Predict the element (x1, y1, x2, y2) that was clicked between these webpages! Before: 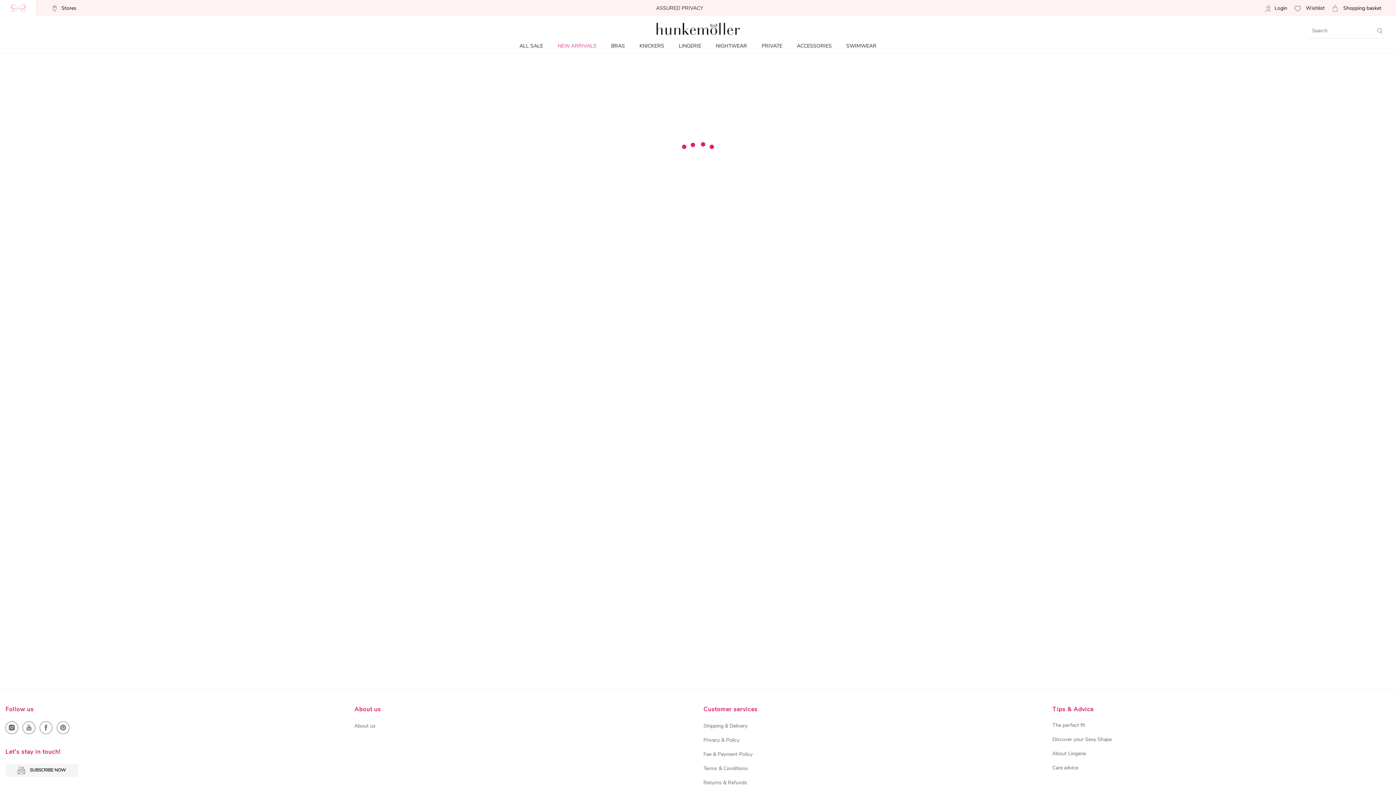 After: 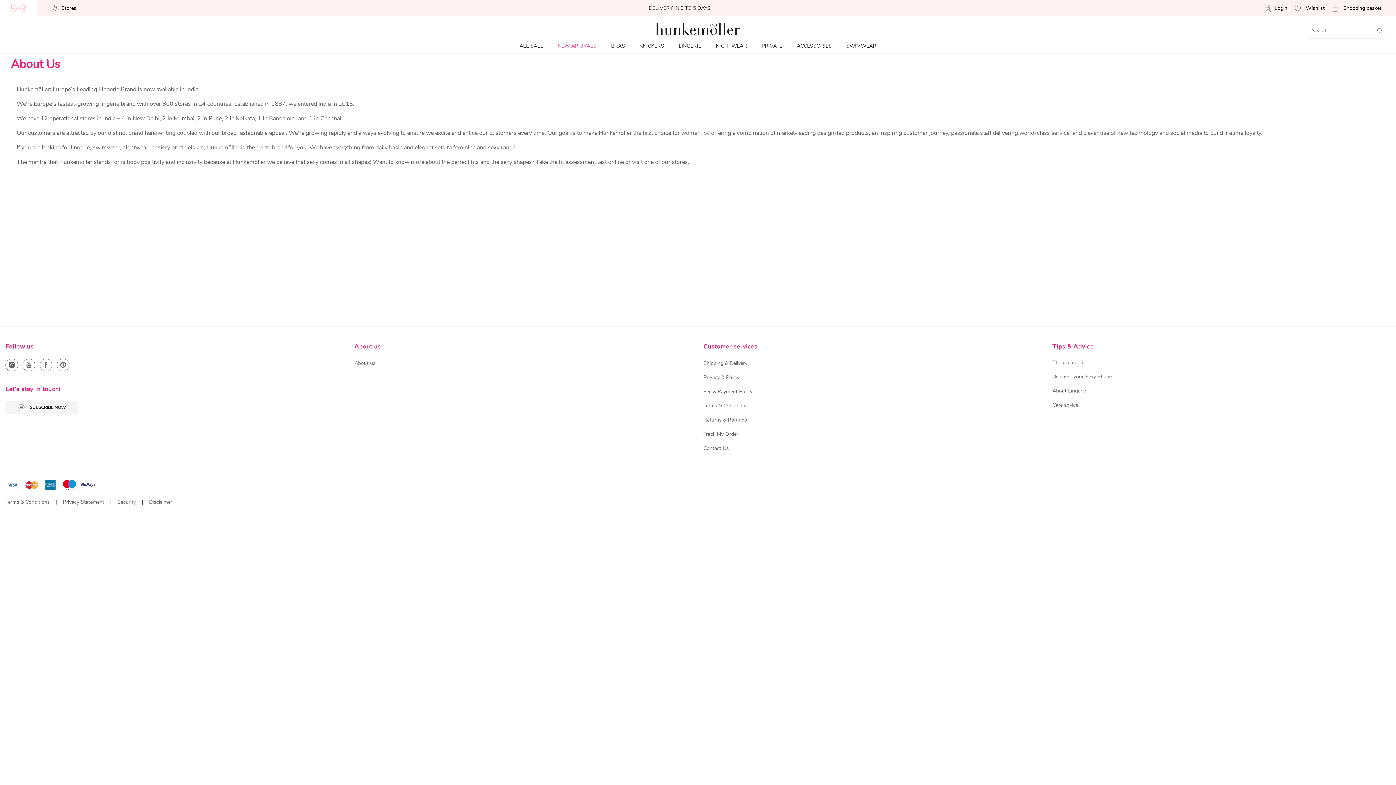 Action: label: About us bbox: (354, 722, 375, 729)